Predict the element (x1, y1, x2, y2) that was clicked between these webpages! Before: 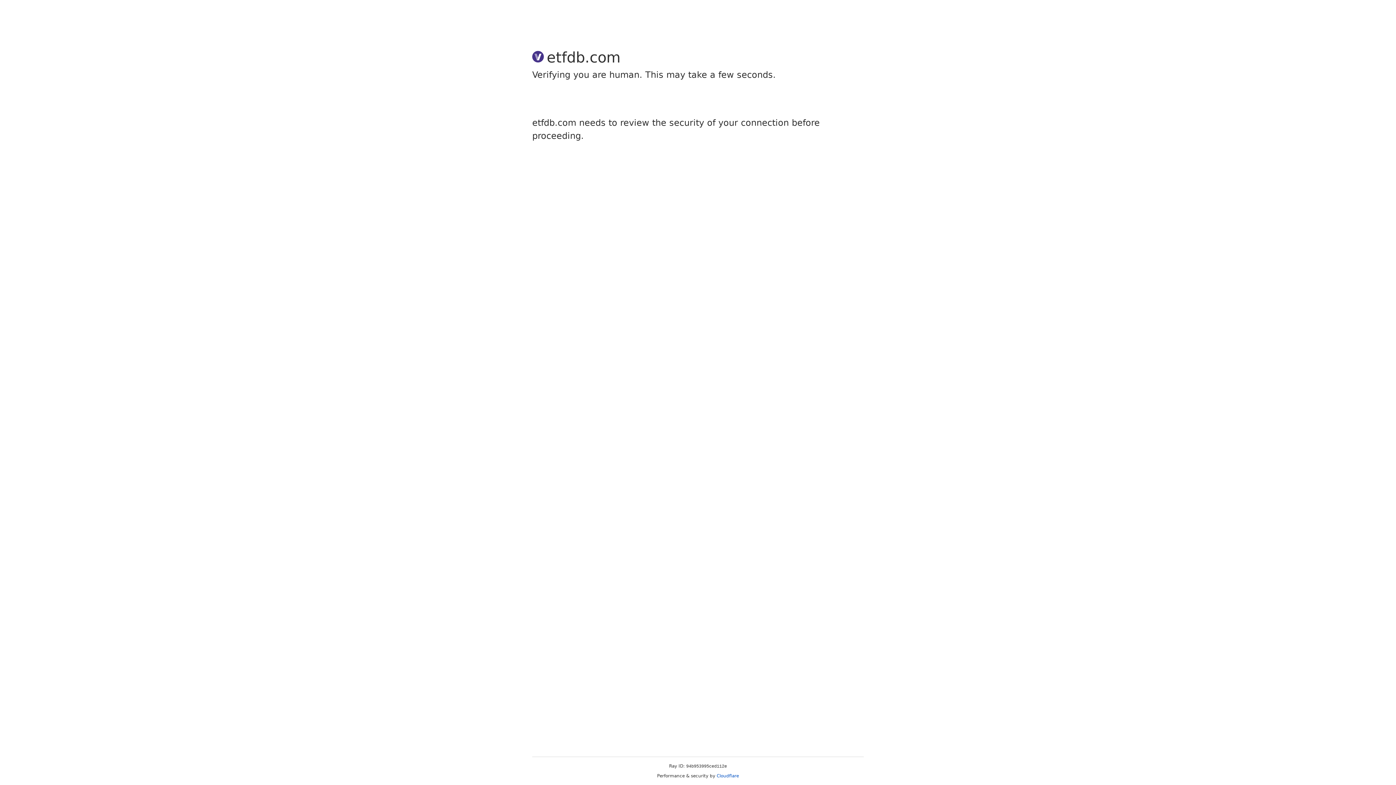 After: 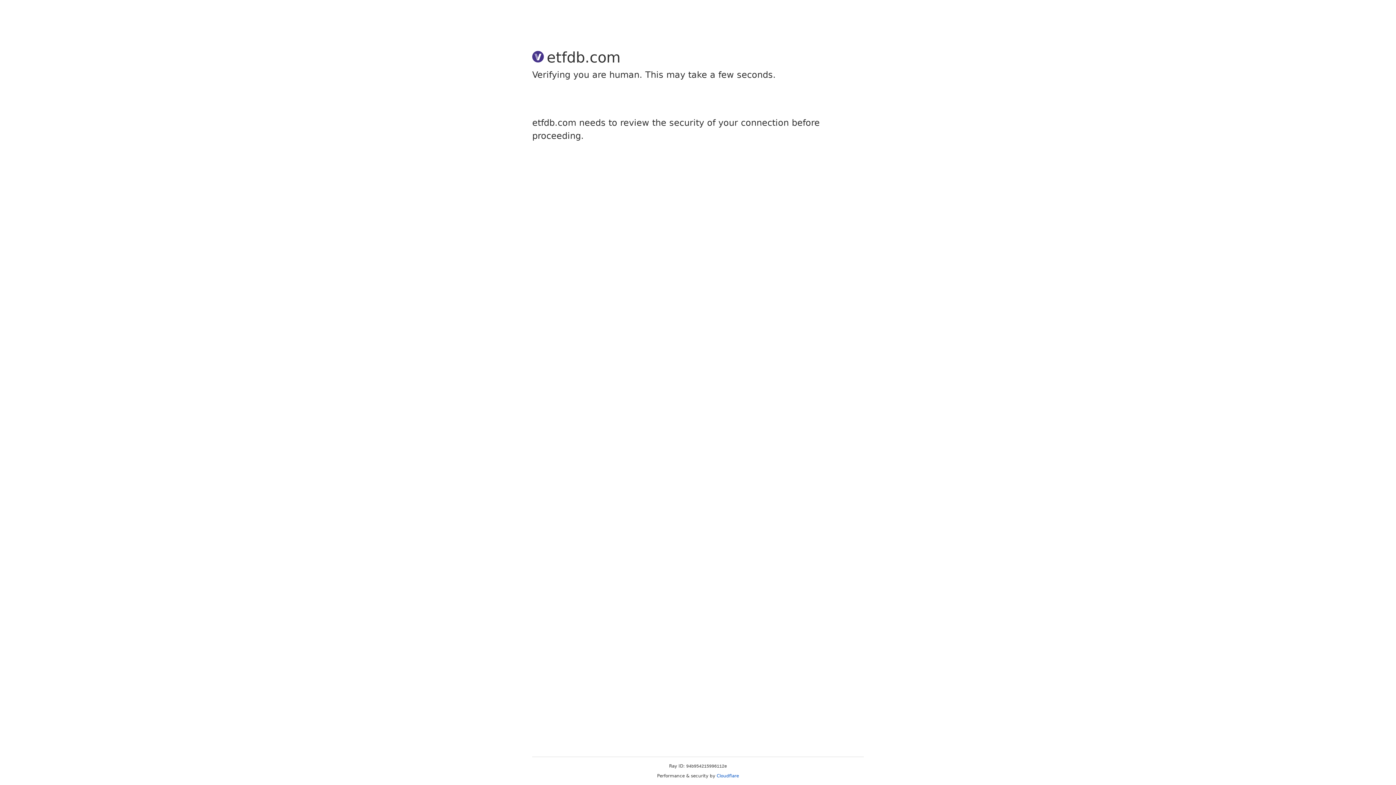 Action: label: Cloudflare bbox: (716, 773, 739, 778)